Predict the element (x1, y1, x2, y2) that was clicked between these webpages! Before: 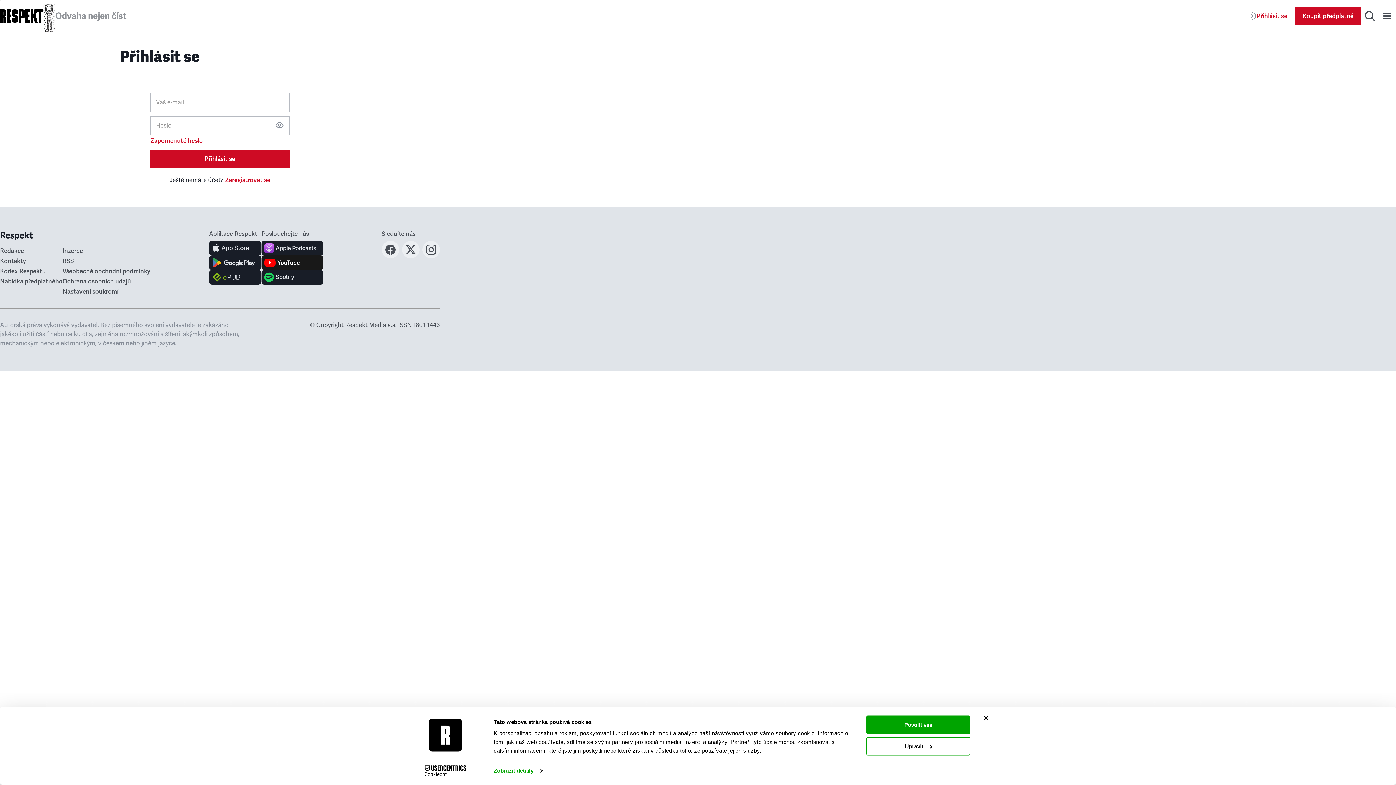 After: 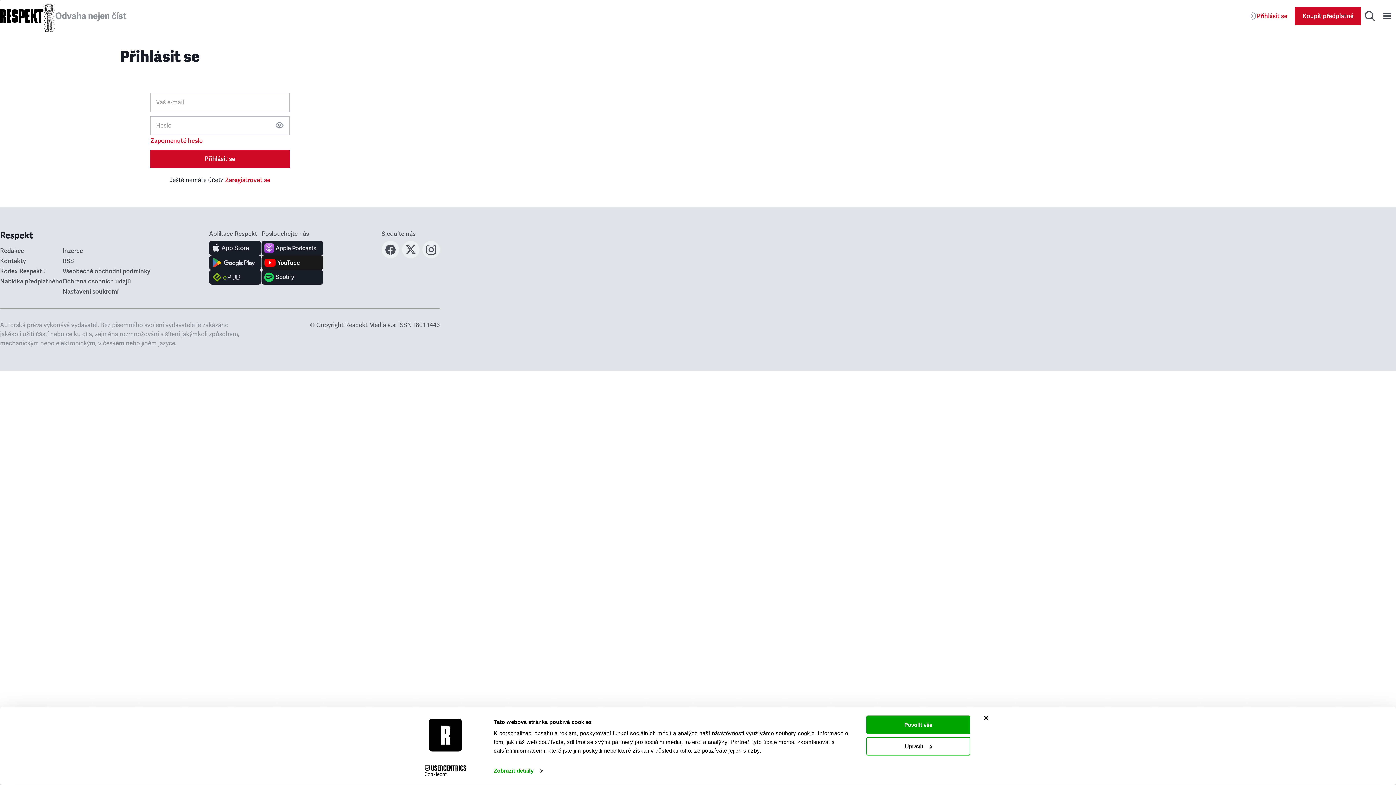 Action: label: Apple podcasts bbox: (261, 241, 323, 255)